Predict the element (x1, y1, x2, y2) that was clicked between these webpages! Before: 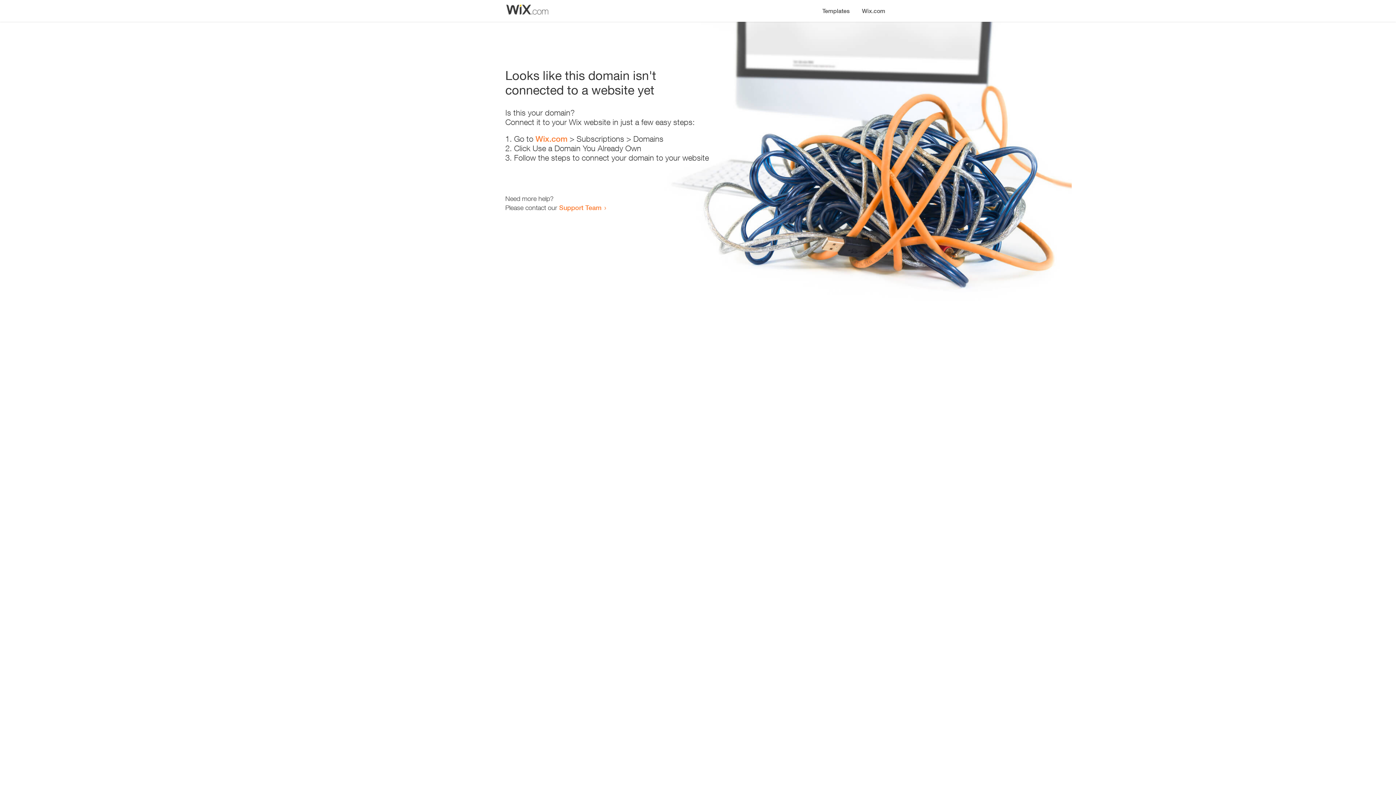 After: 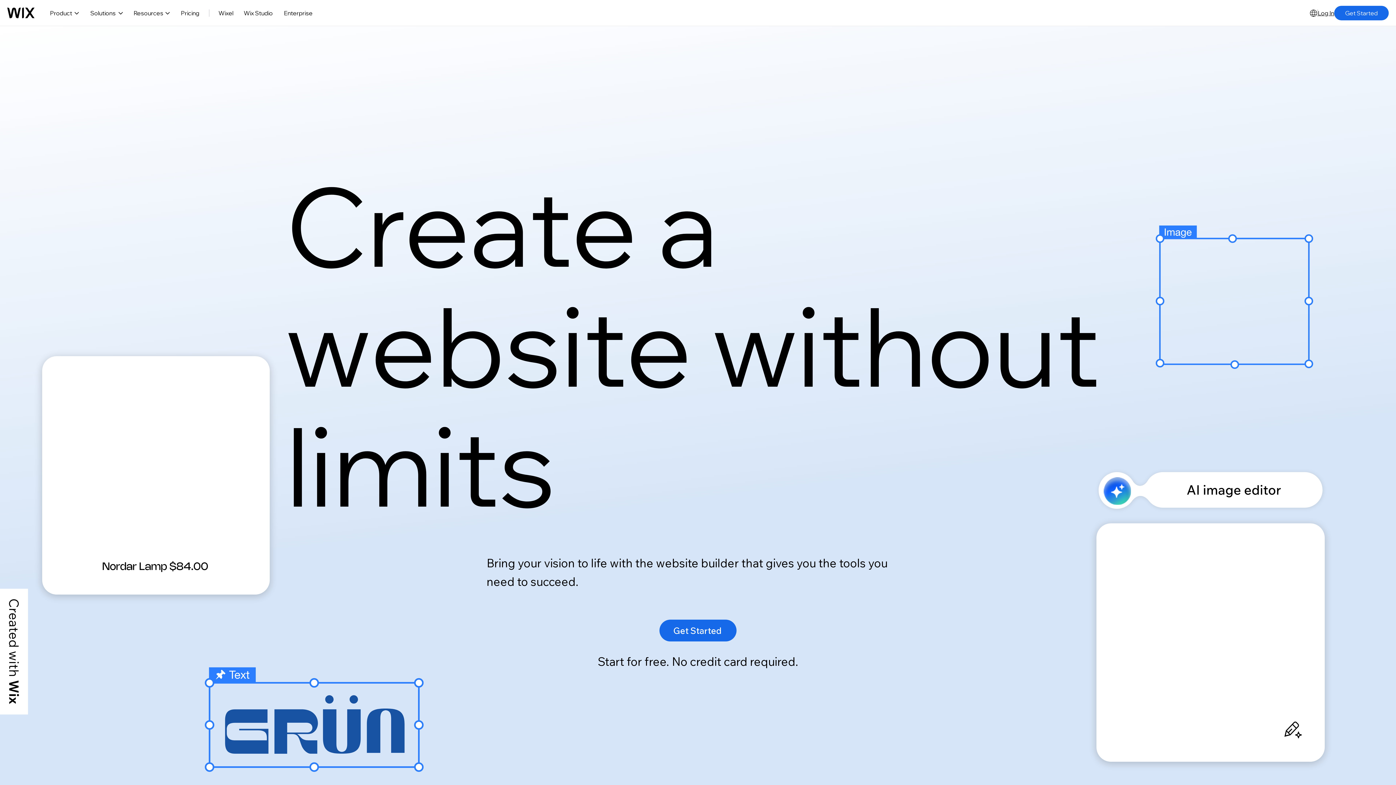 Action: label: Wix.com bbox: (535, 134, 567, 143)